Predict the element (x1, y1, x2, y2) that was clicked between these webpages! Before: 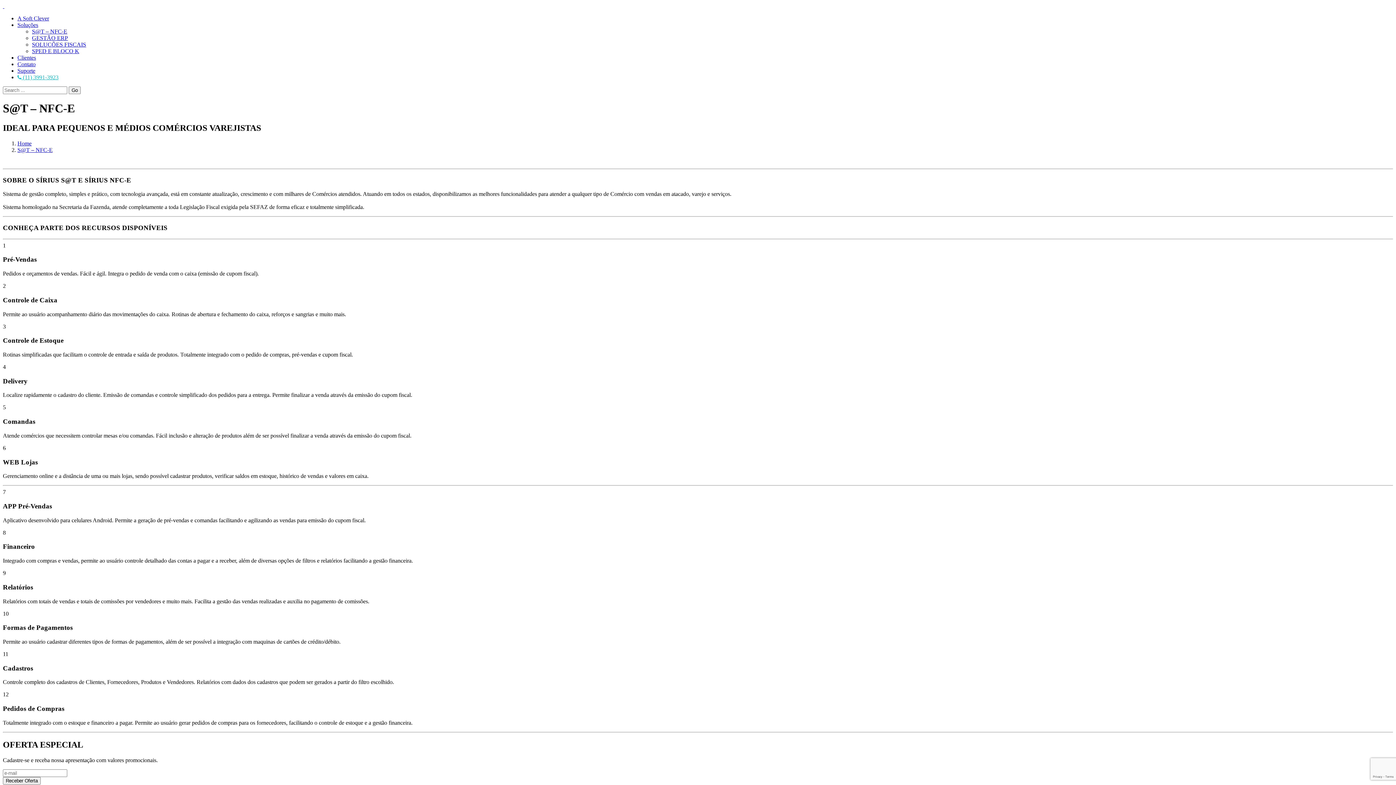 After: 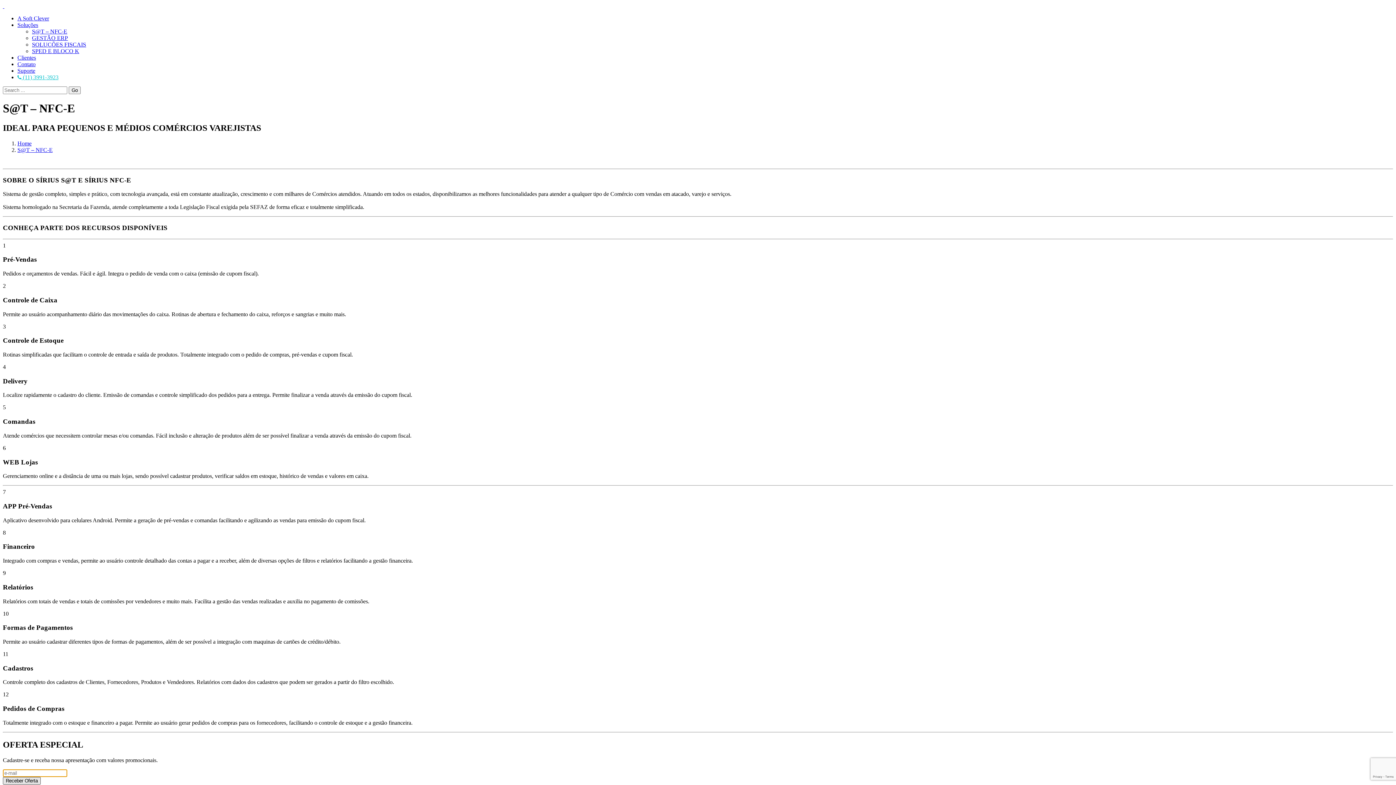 Action: label: Receber Oferta bbox: (2, 777, 40, 784)